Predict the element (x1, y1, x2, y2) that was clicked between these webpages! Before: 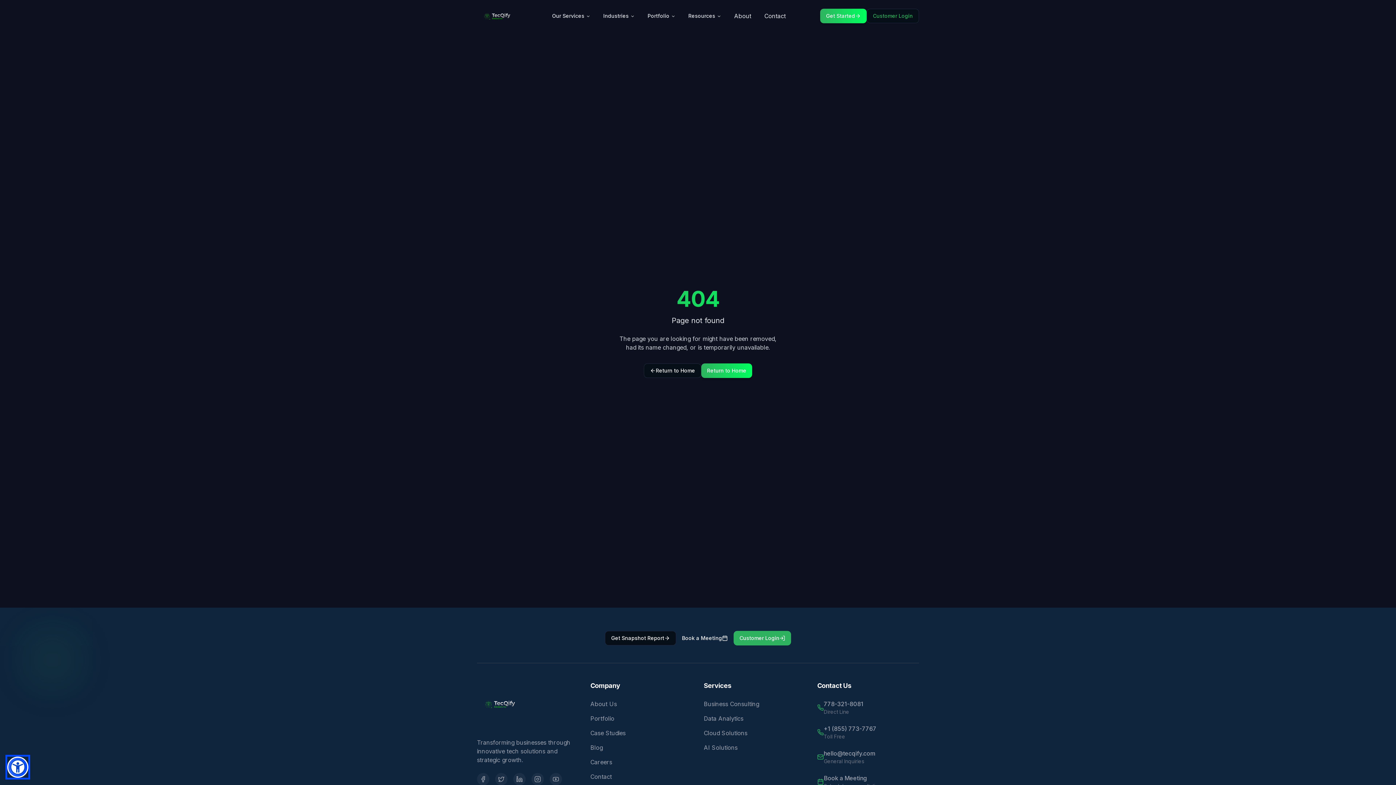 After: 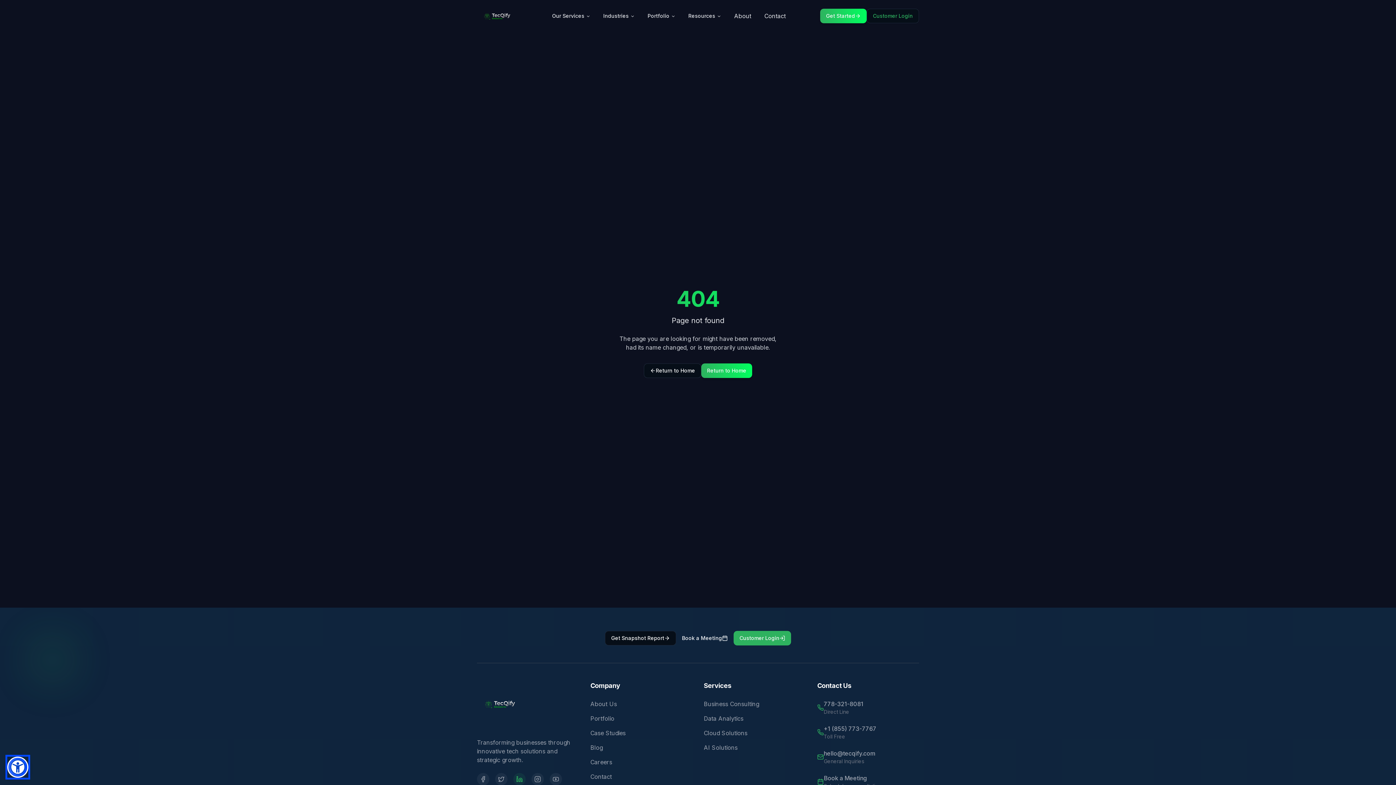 Action: bbox: (513, 773, 525, 785)